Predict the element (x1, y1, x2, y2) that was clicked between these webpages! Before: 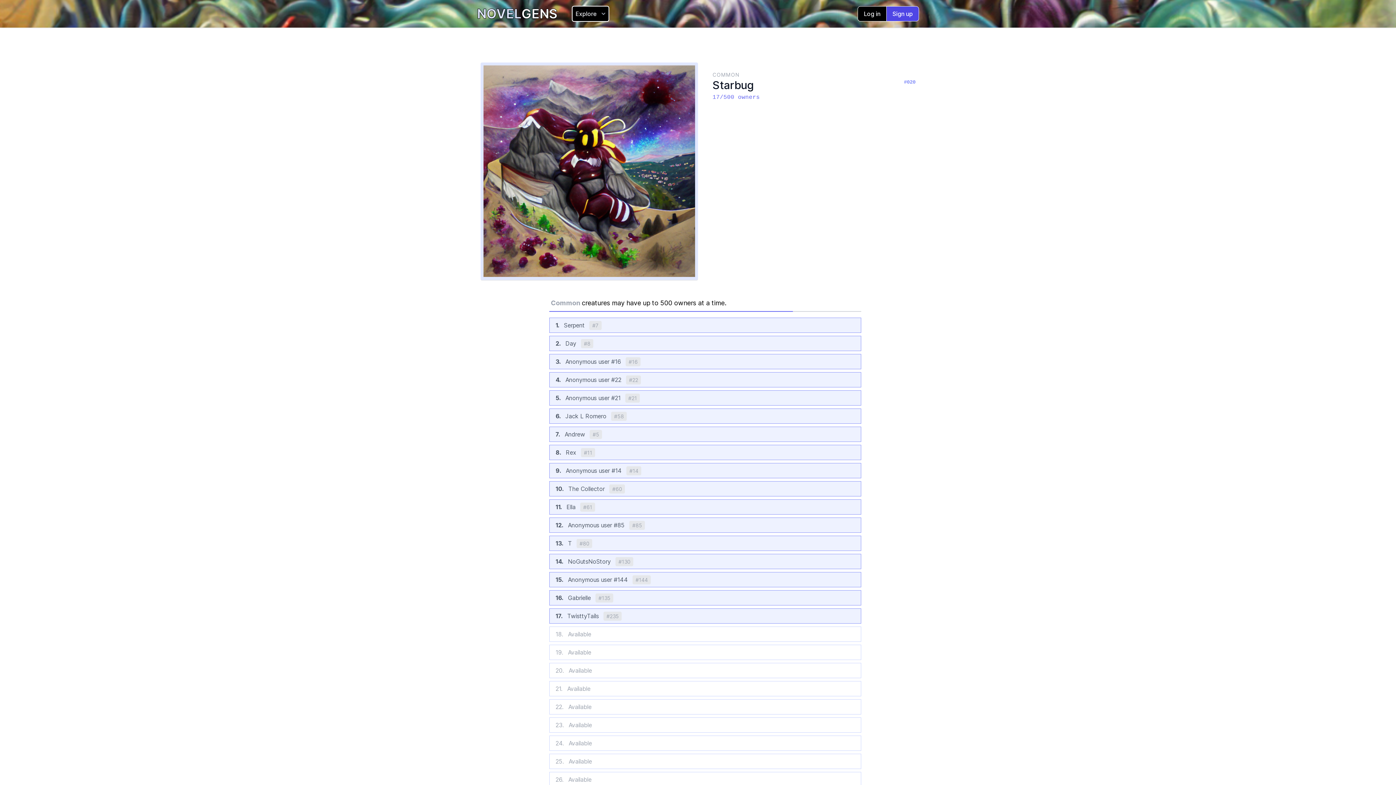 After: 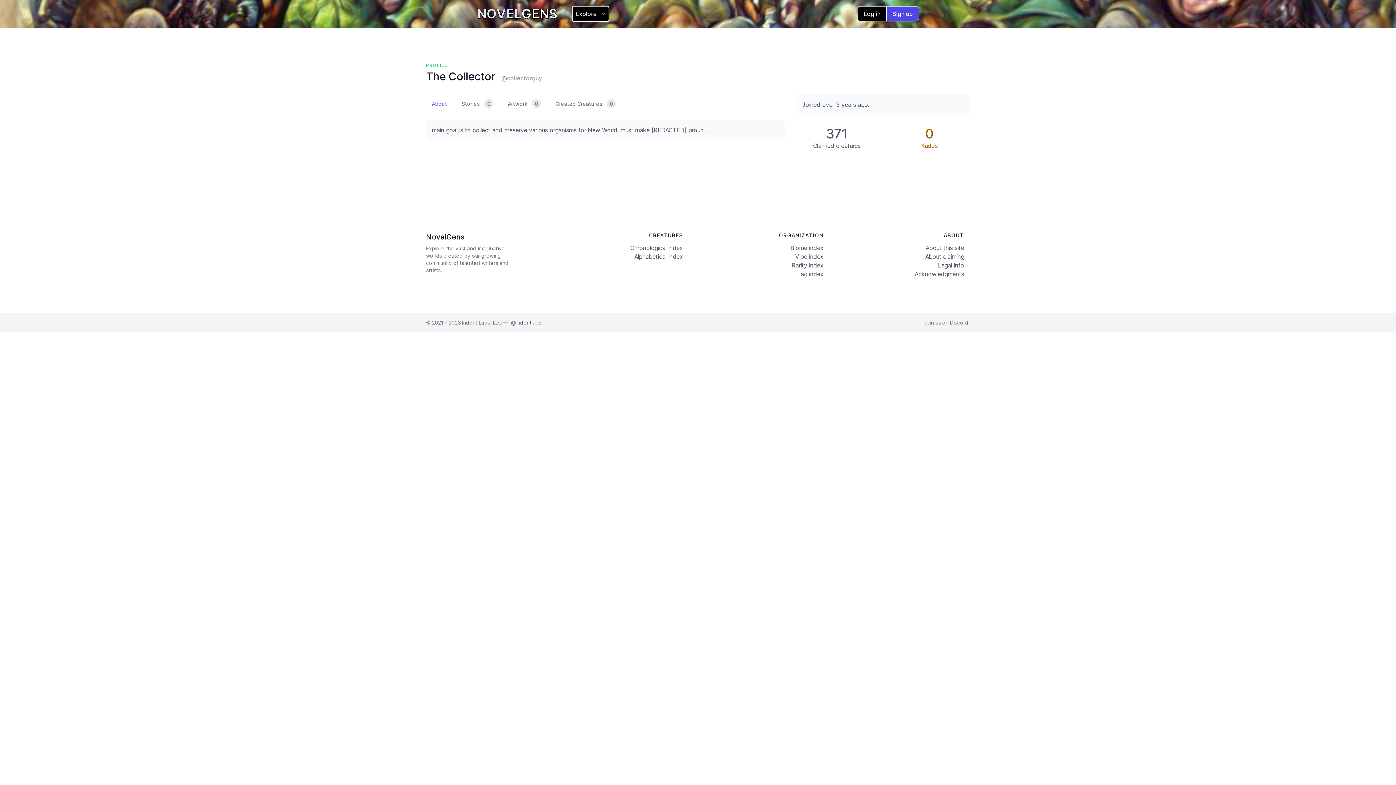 Action: label: 10. The Collector #60 bbox: (549, 481, 861, 496)